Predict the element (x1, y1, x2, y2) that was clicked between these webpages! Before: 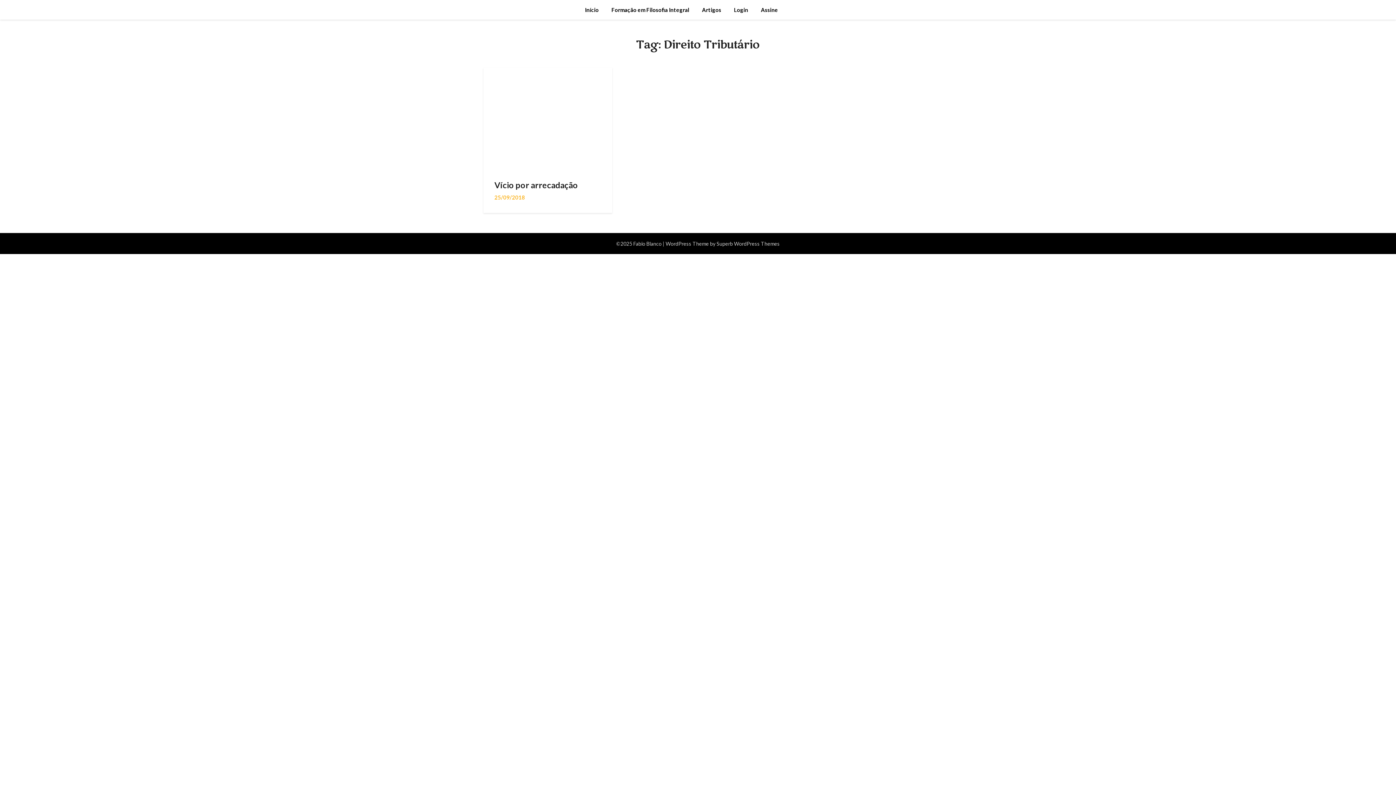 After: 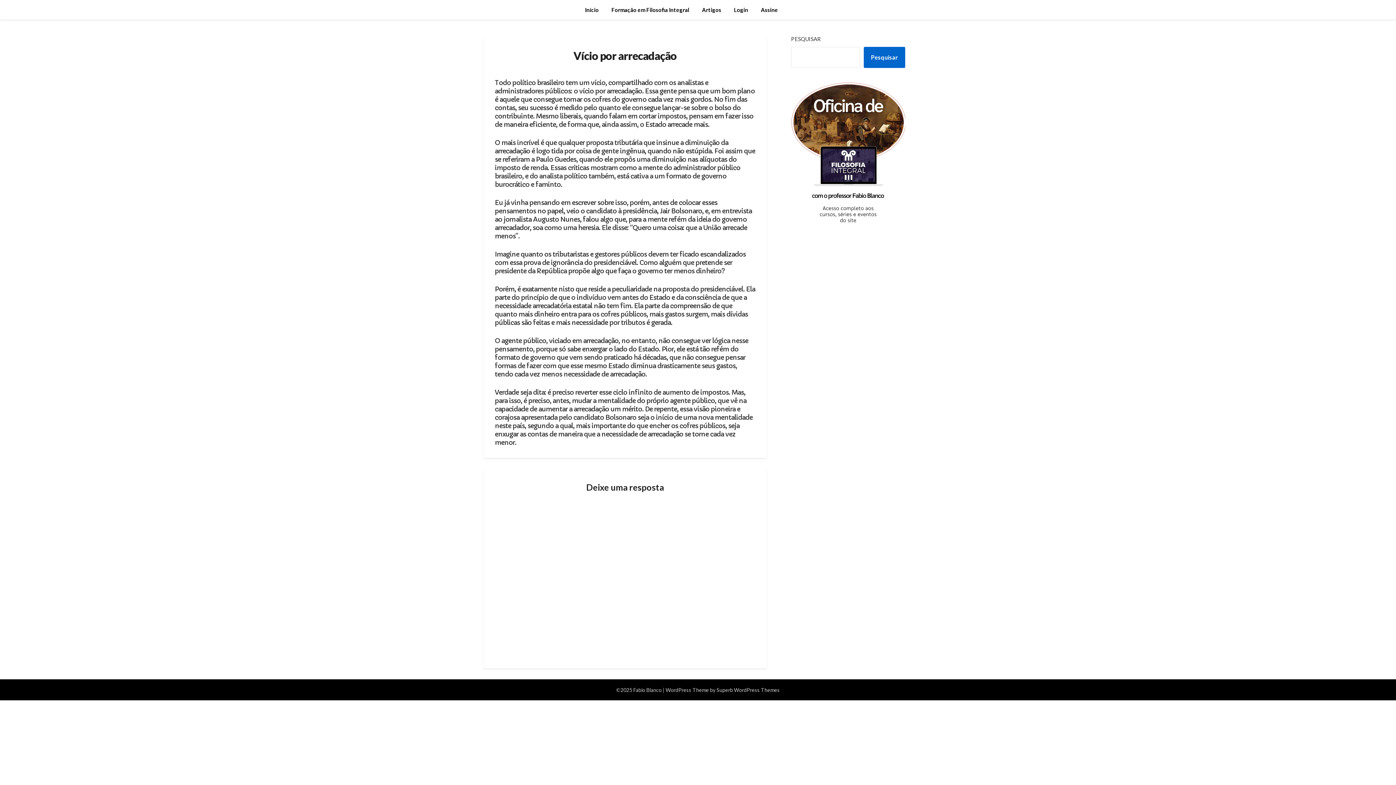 Action: label: Vício por arrecadação
25/09/2018 bbox: (483, 67, 612, 213)